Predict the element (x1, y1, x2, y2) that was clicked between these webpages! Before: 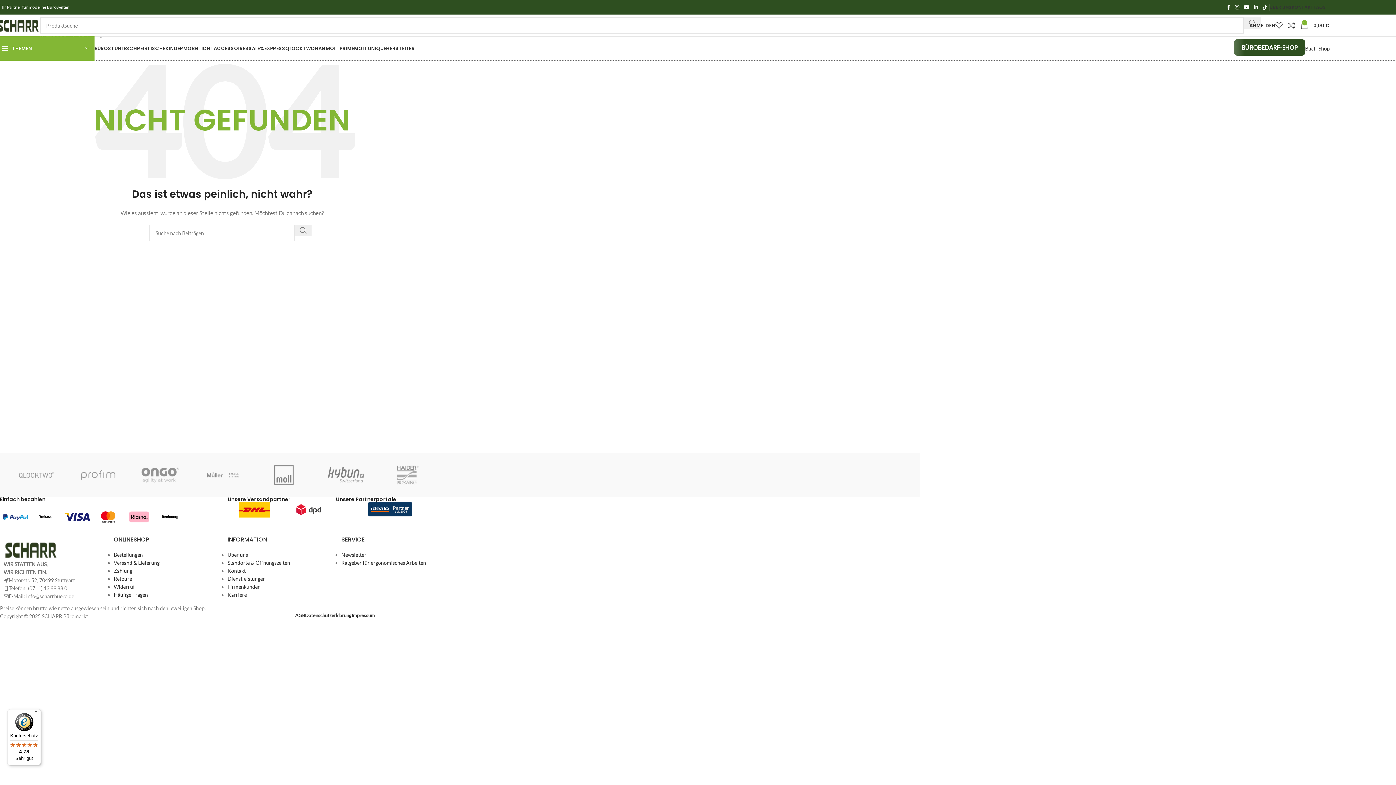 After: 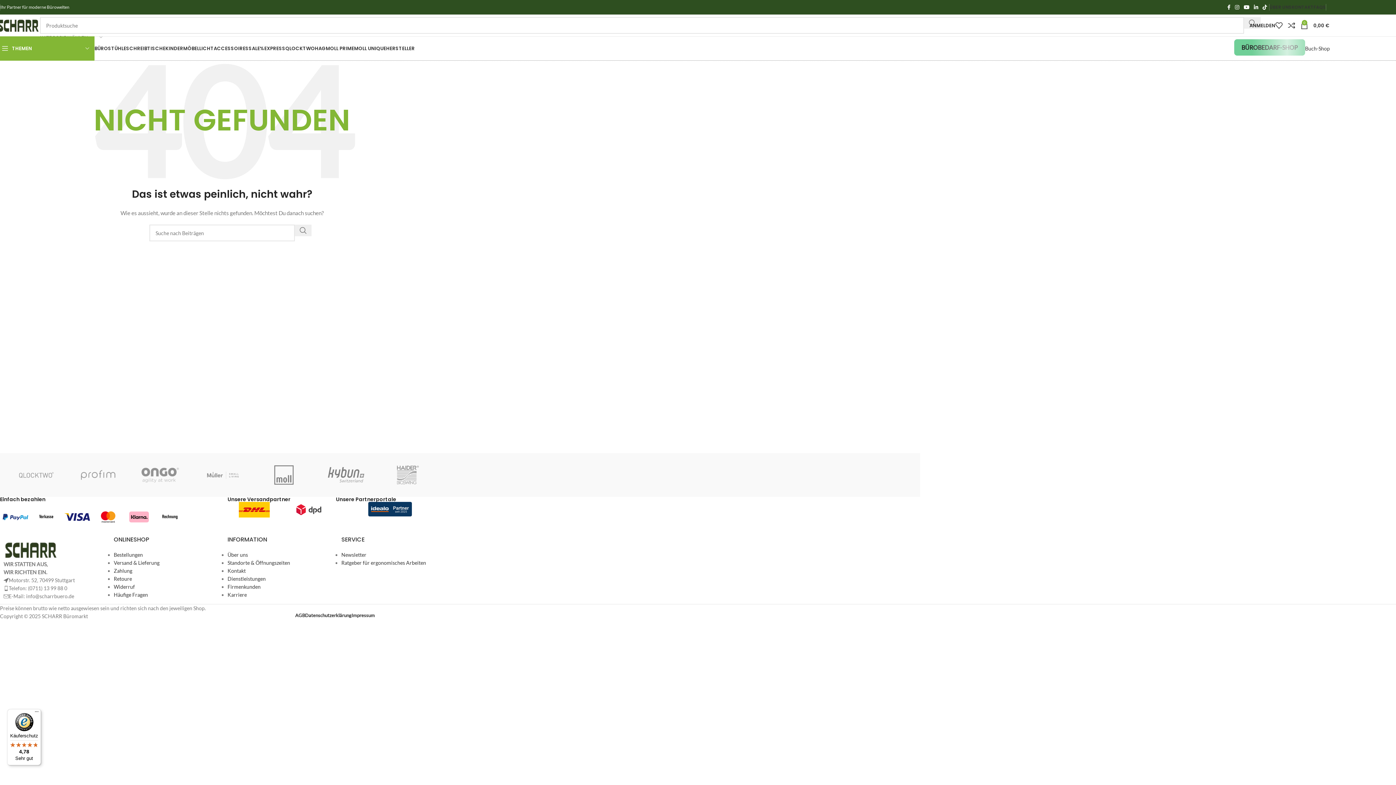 Action: bbox: (1234, 39, 1305, 55) label: BÜROBEDARF-SHOP